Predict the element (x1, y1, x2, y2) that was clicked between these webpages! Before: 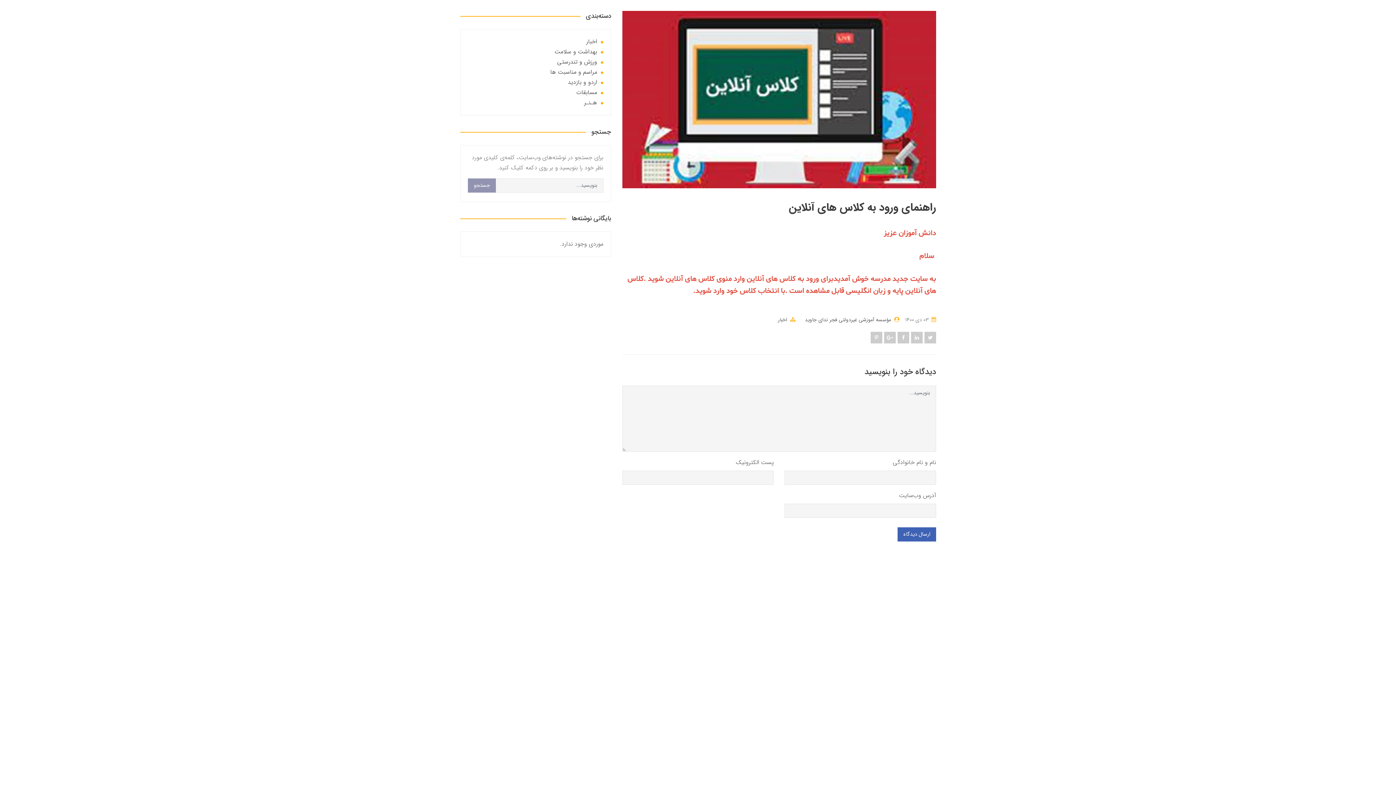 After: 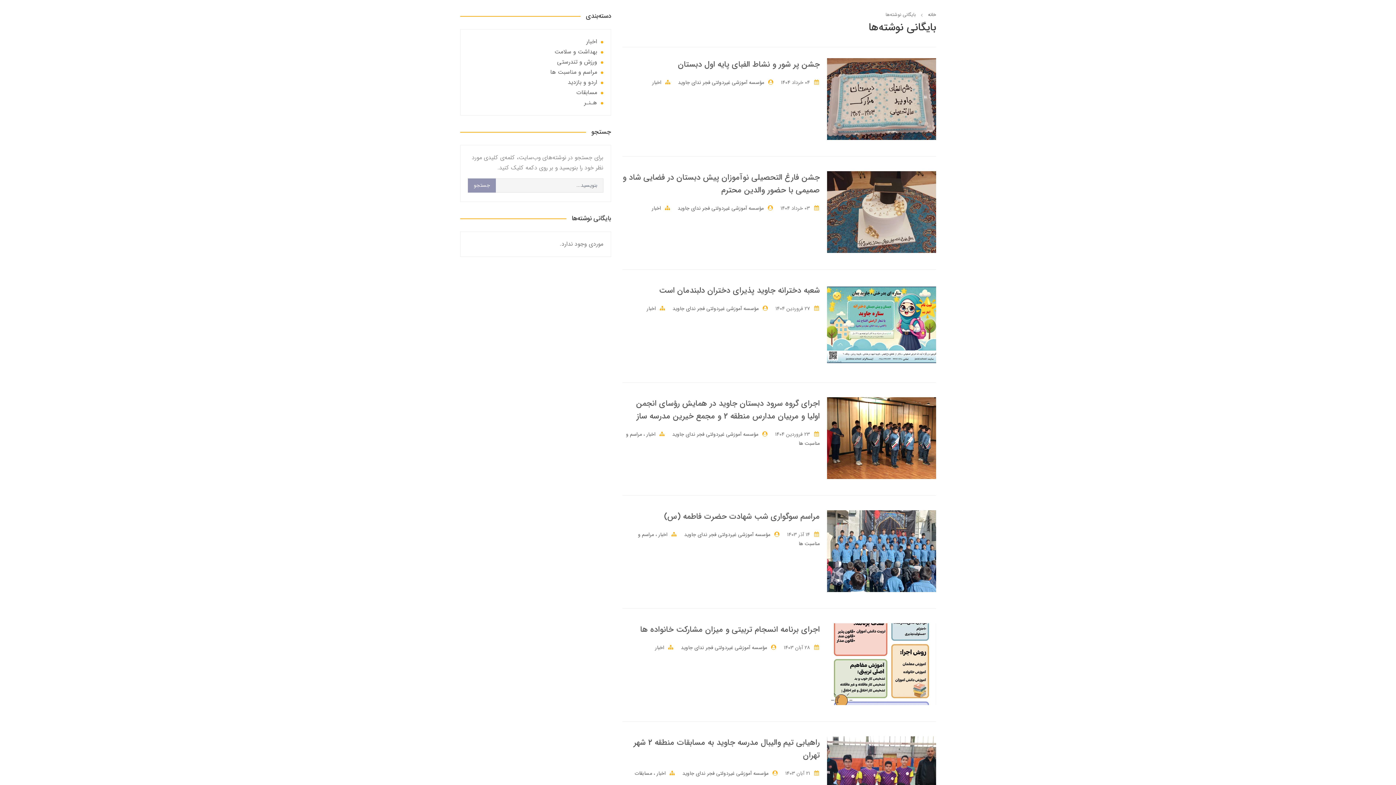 Action: label: مؤسسه آموزشی غیردولتی فجر ندای جاوید bbox: (805, 315, 891, 324)